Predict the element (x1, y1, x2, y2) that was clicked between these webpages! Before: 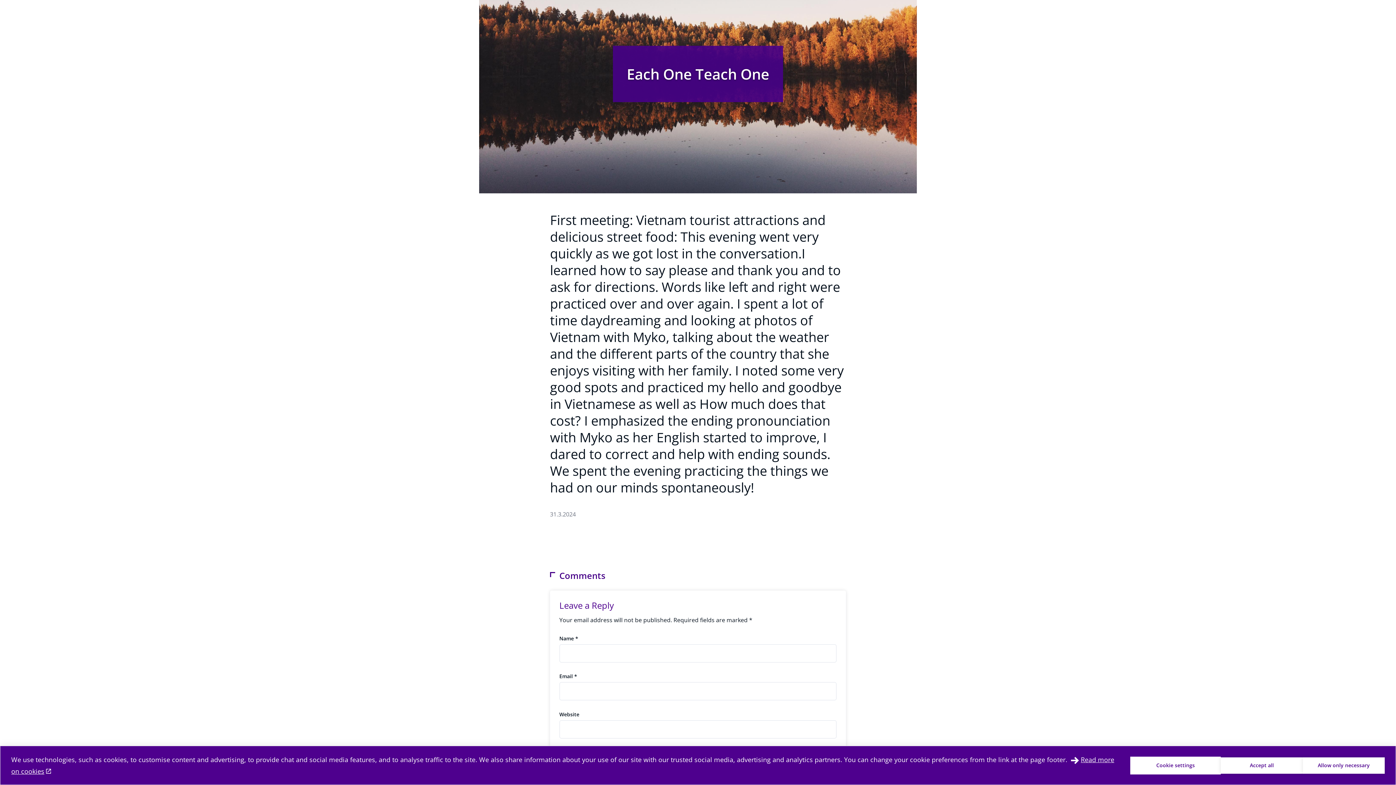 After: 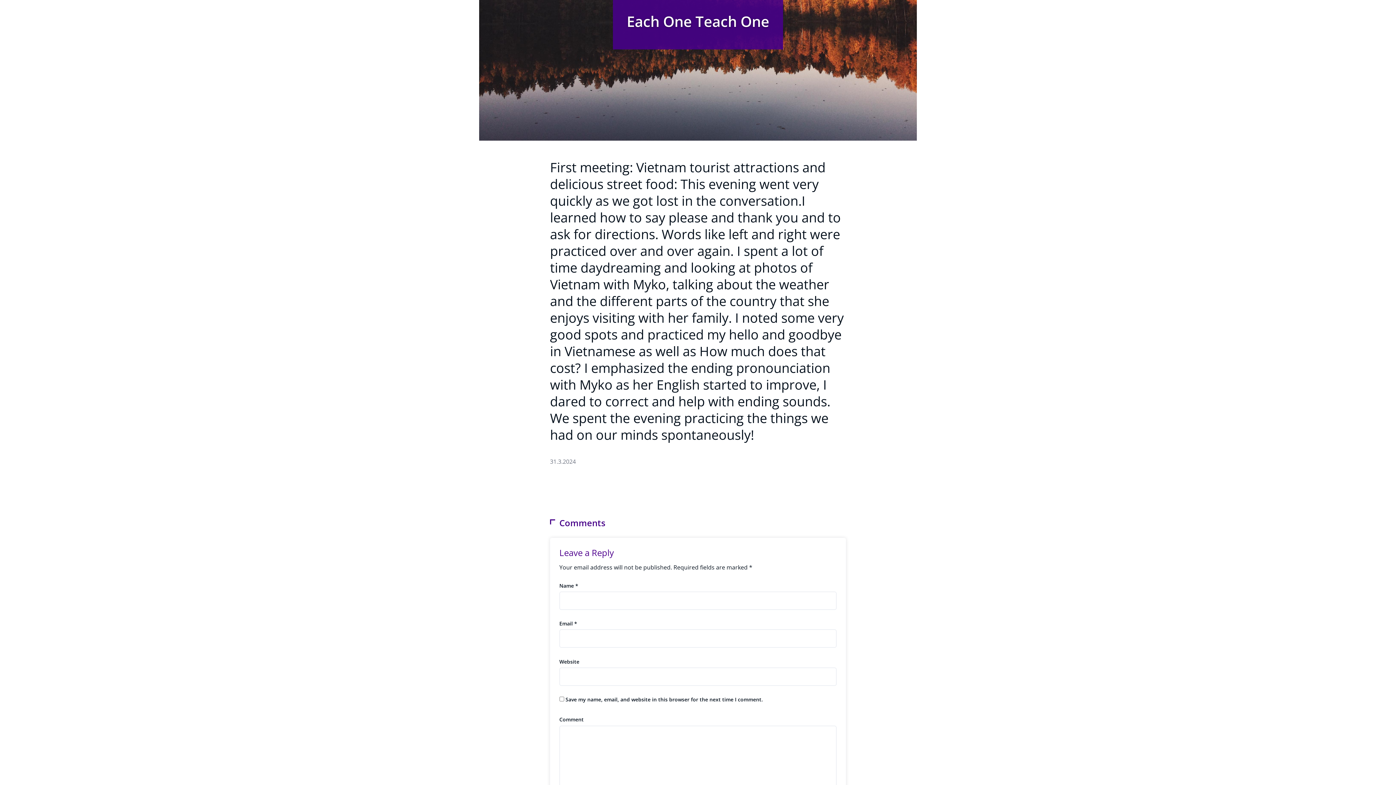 Action: bbox: (1221, 757, 1303, 774) label: Accept all